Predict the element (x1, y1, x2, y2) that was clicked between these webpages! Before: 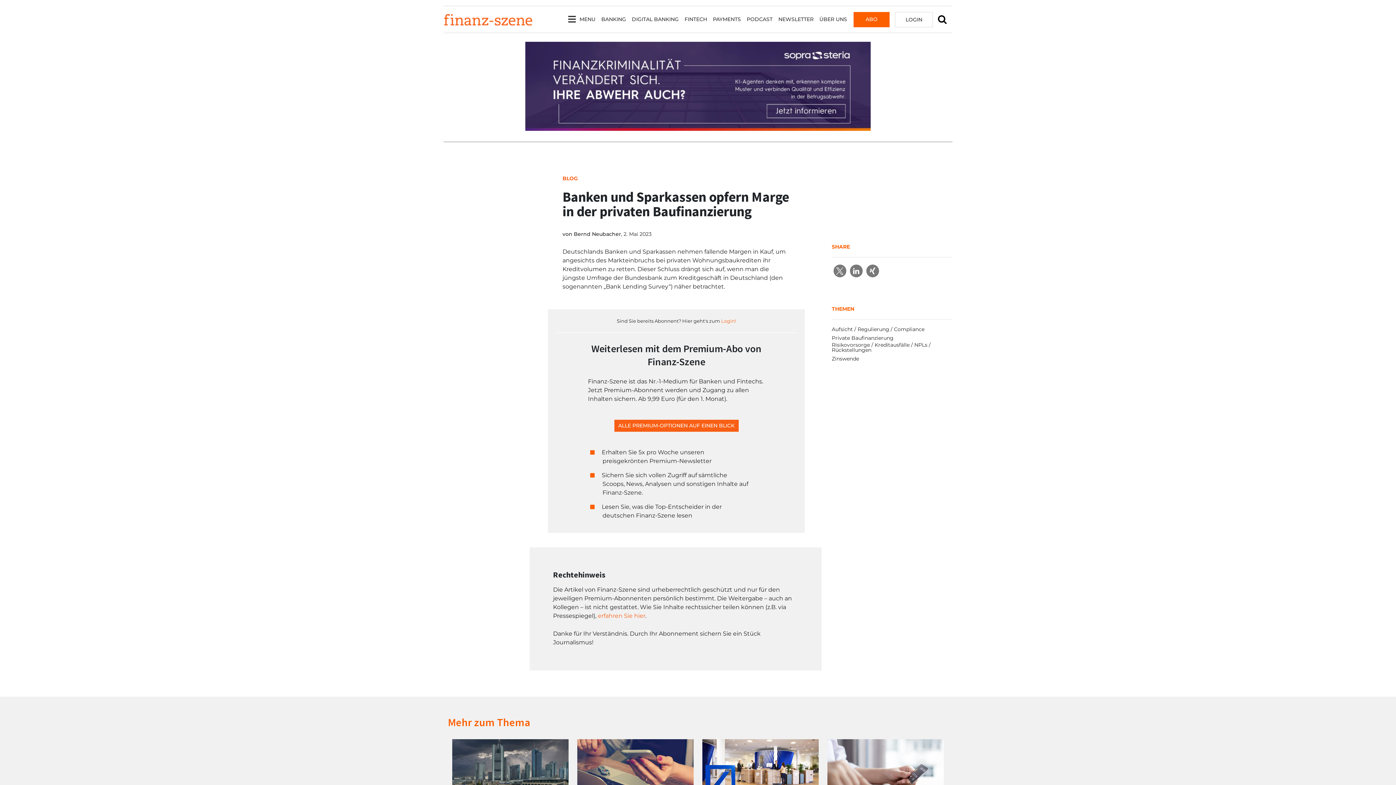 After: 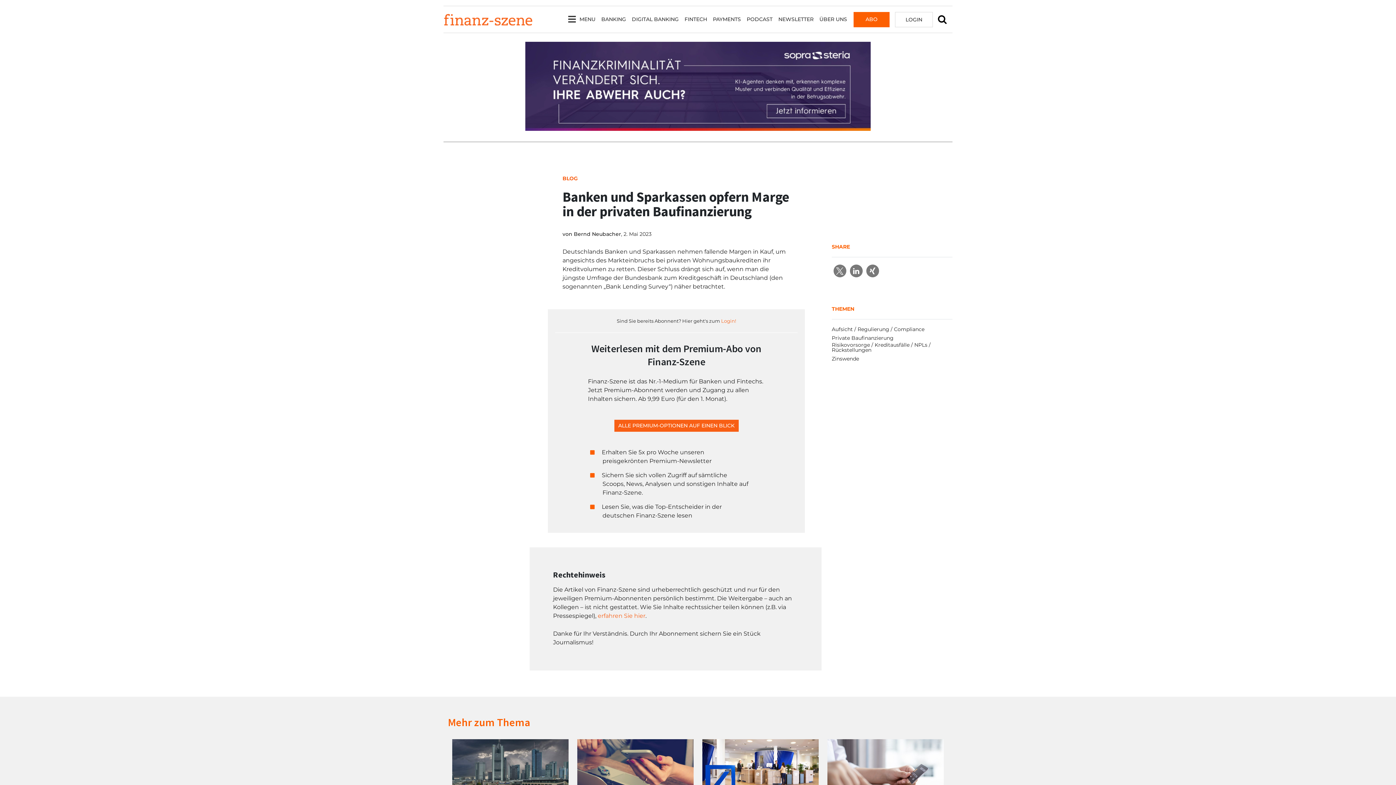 Action: label: Bei XING teilen bbox: (866, 264, 879, 277)